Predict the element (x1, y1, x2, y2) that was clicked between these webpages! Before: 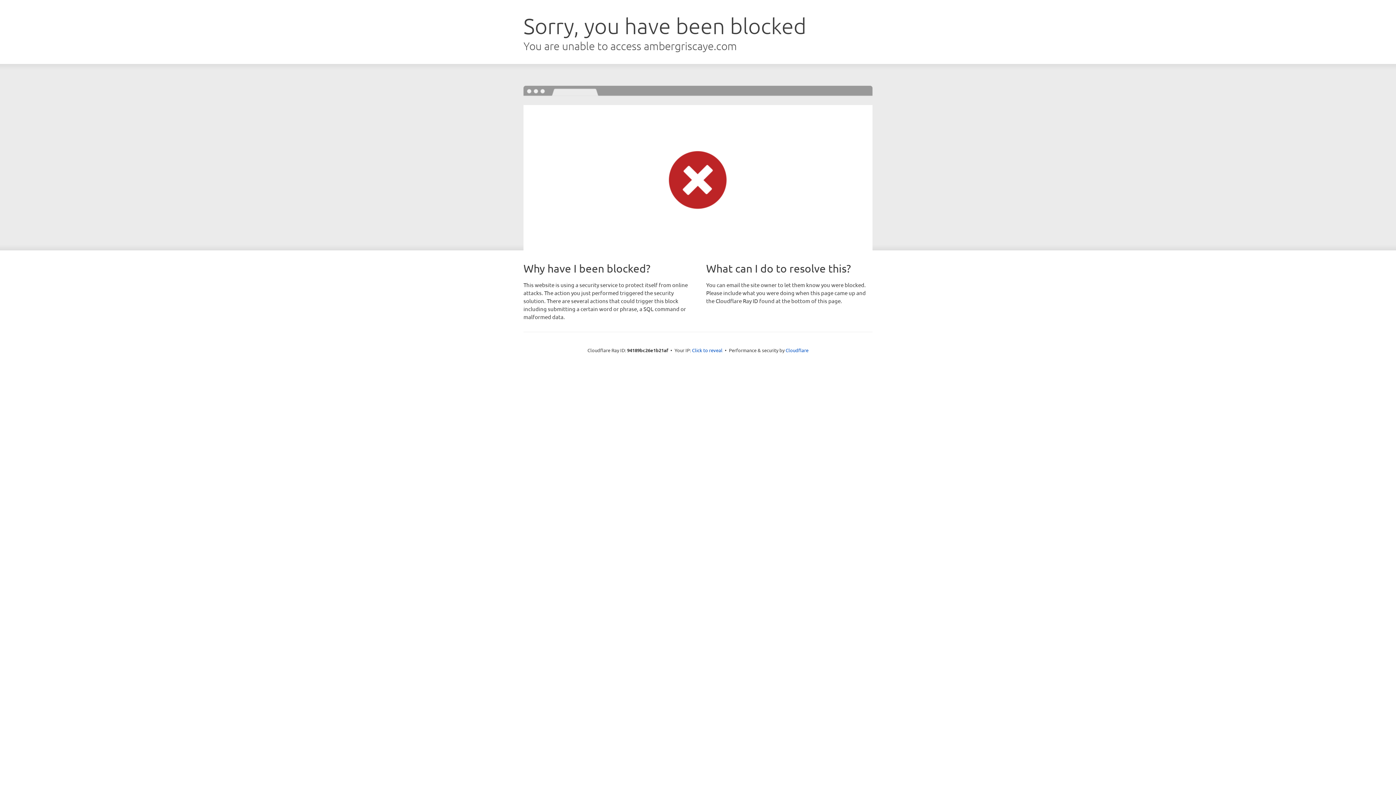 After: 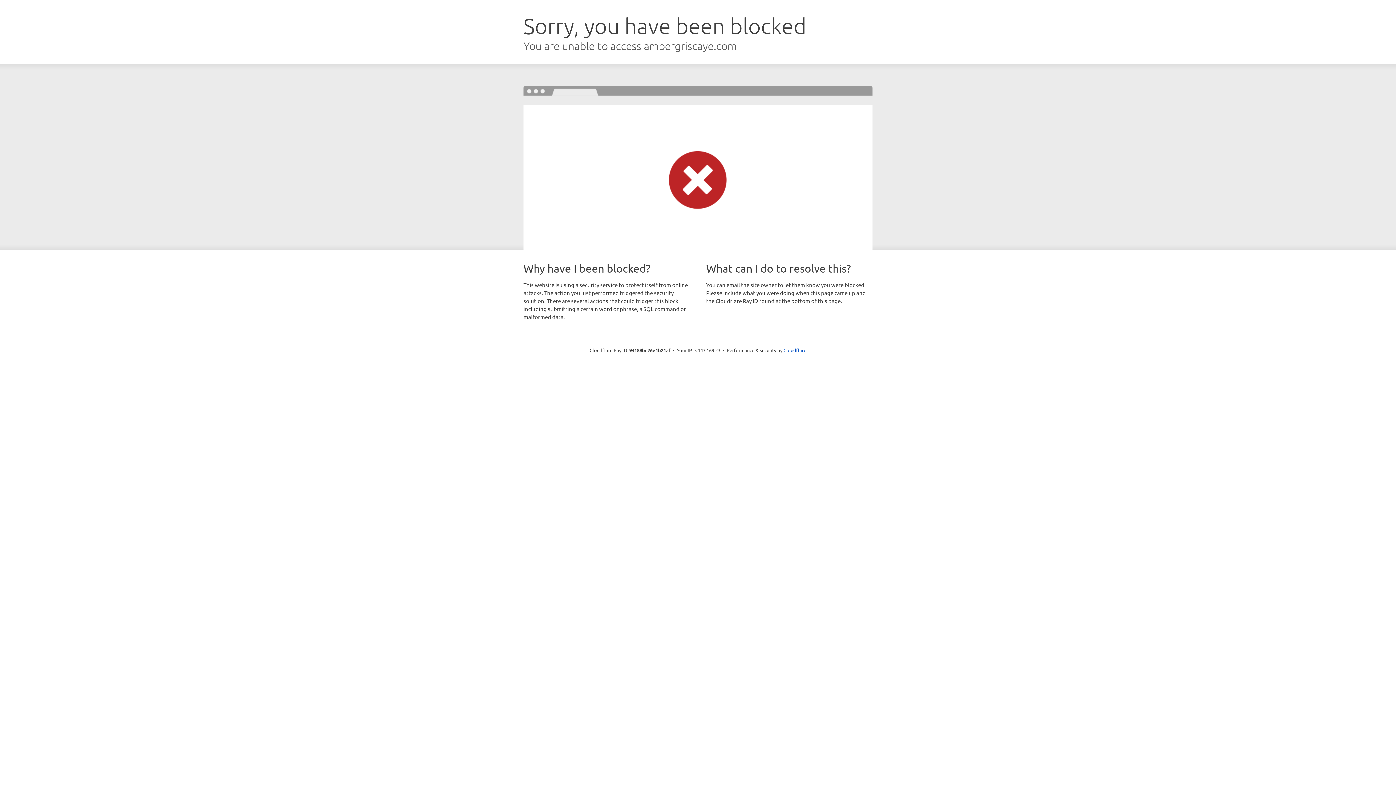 Action: label: Click to reveal bbox: (692, 346, 722, 353)